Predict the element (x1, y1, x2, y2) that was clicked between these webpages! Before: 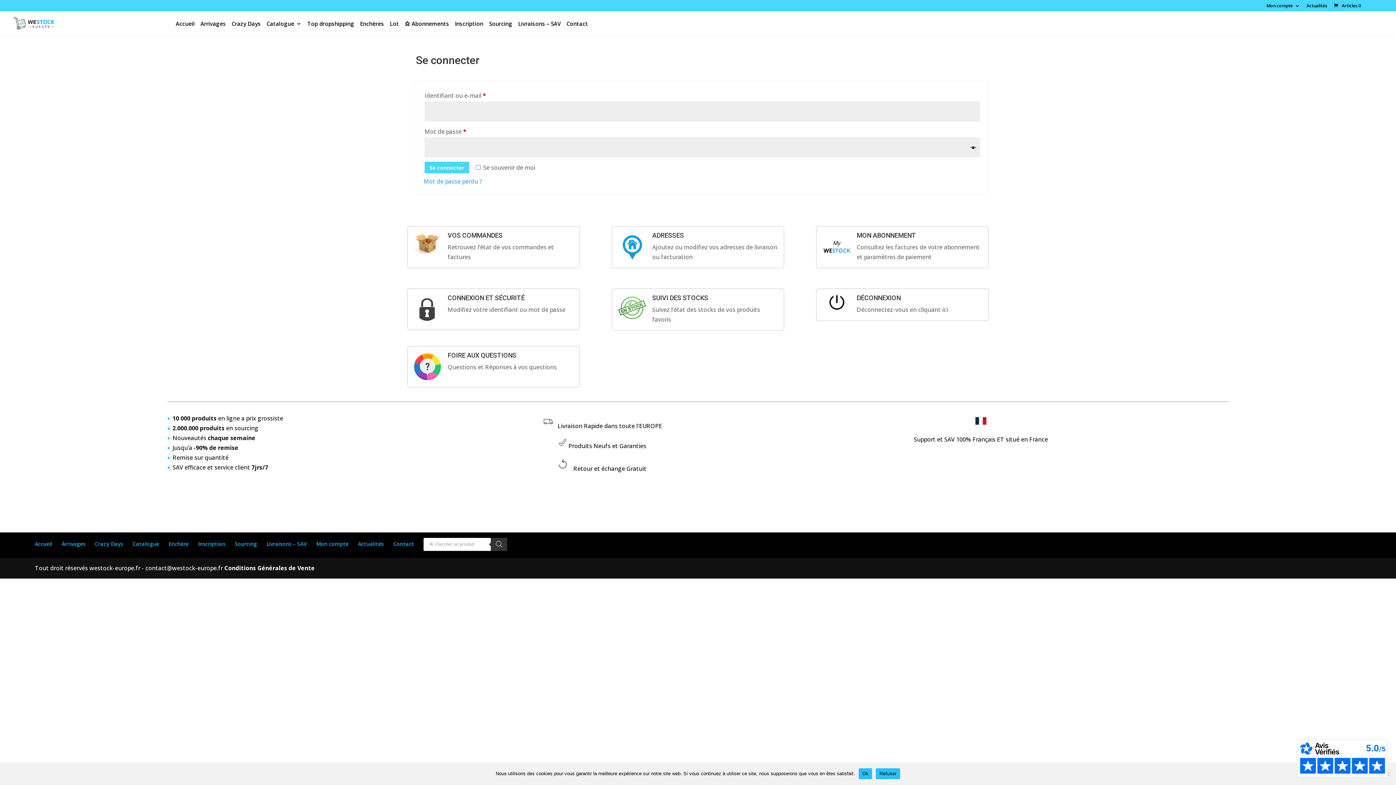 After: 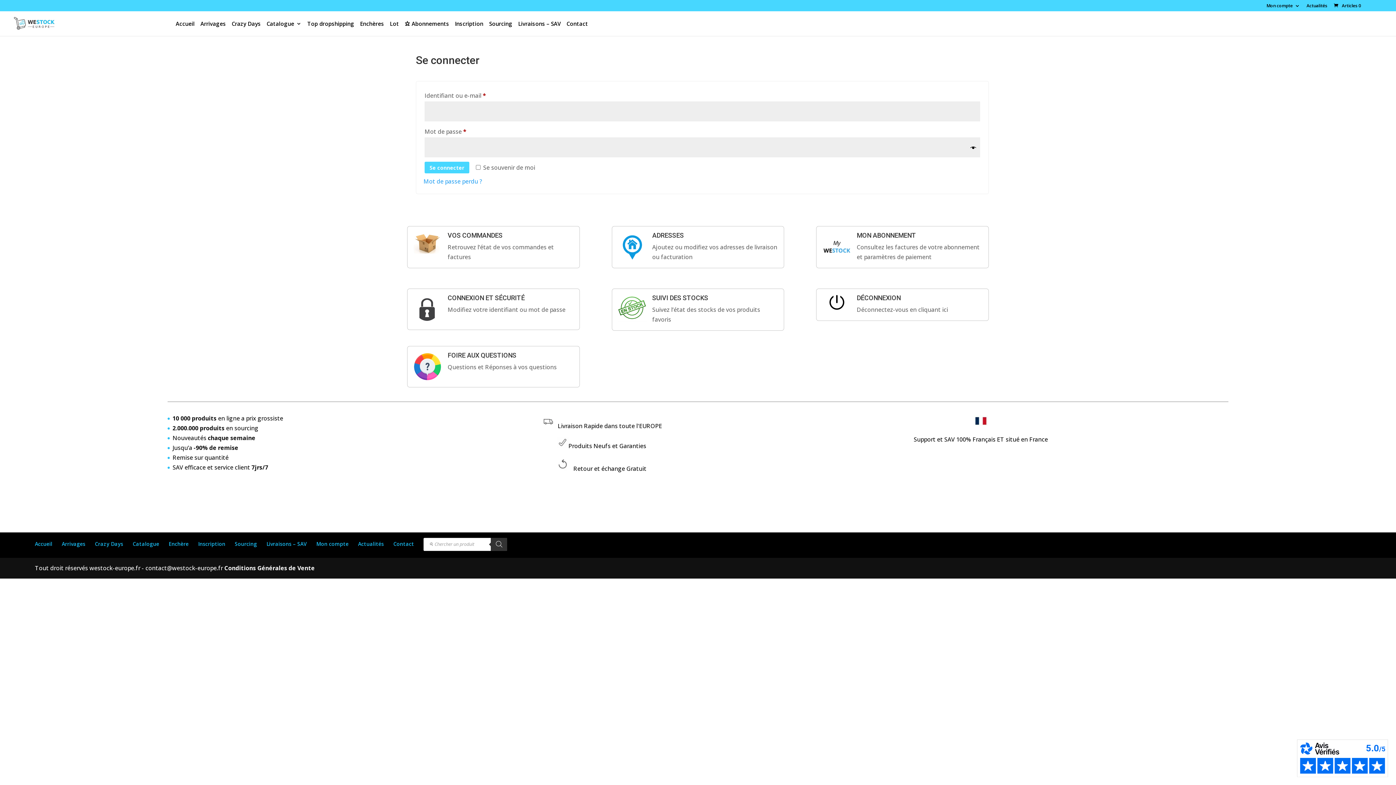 Action: bbox: (876, 768, 900, 779) label: Refuser